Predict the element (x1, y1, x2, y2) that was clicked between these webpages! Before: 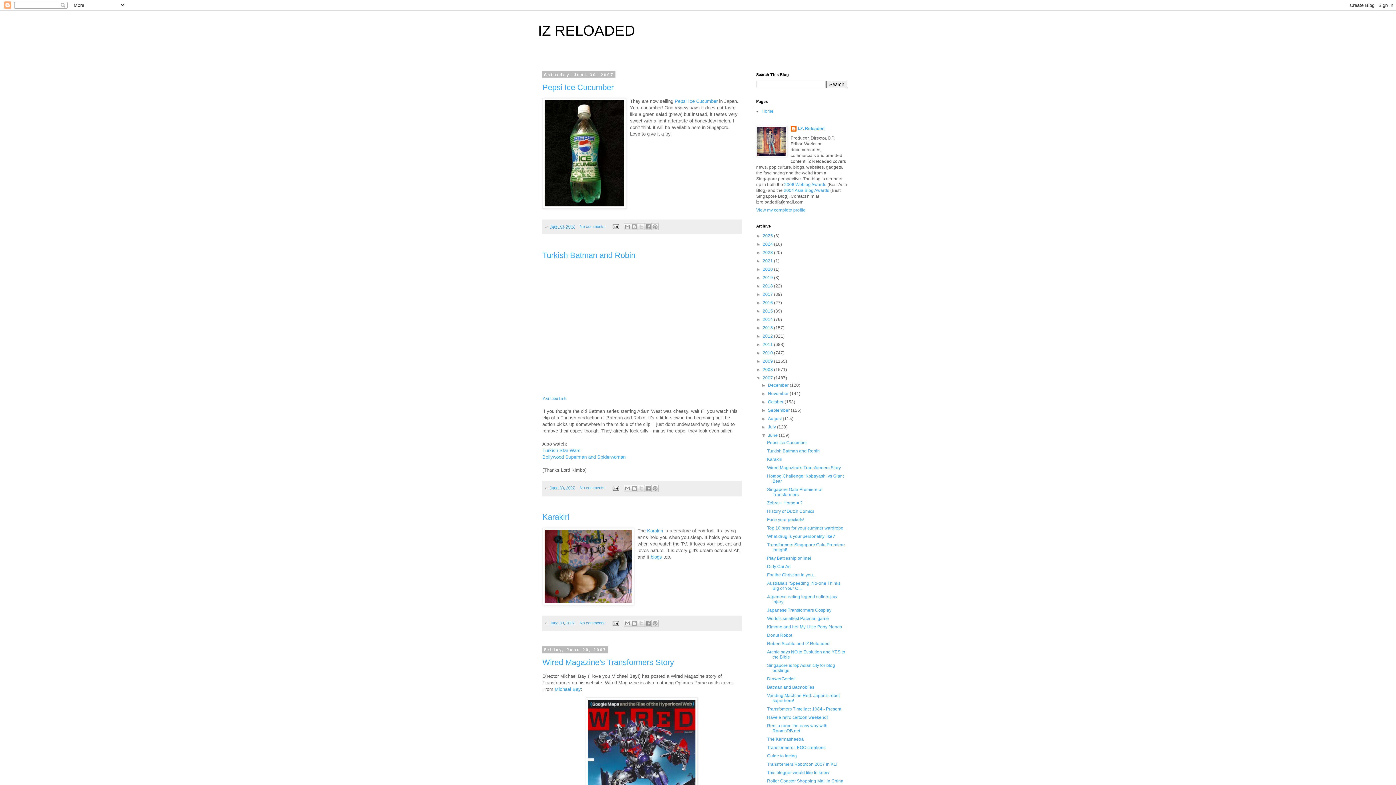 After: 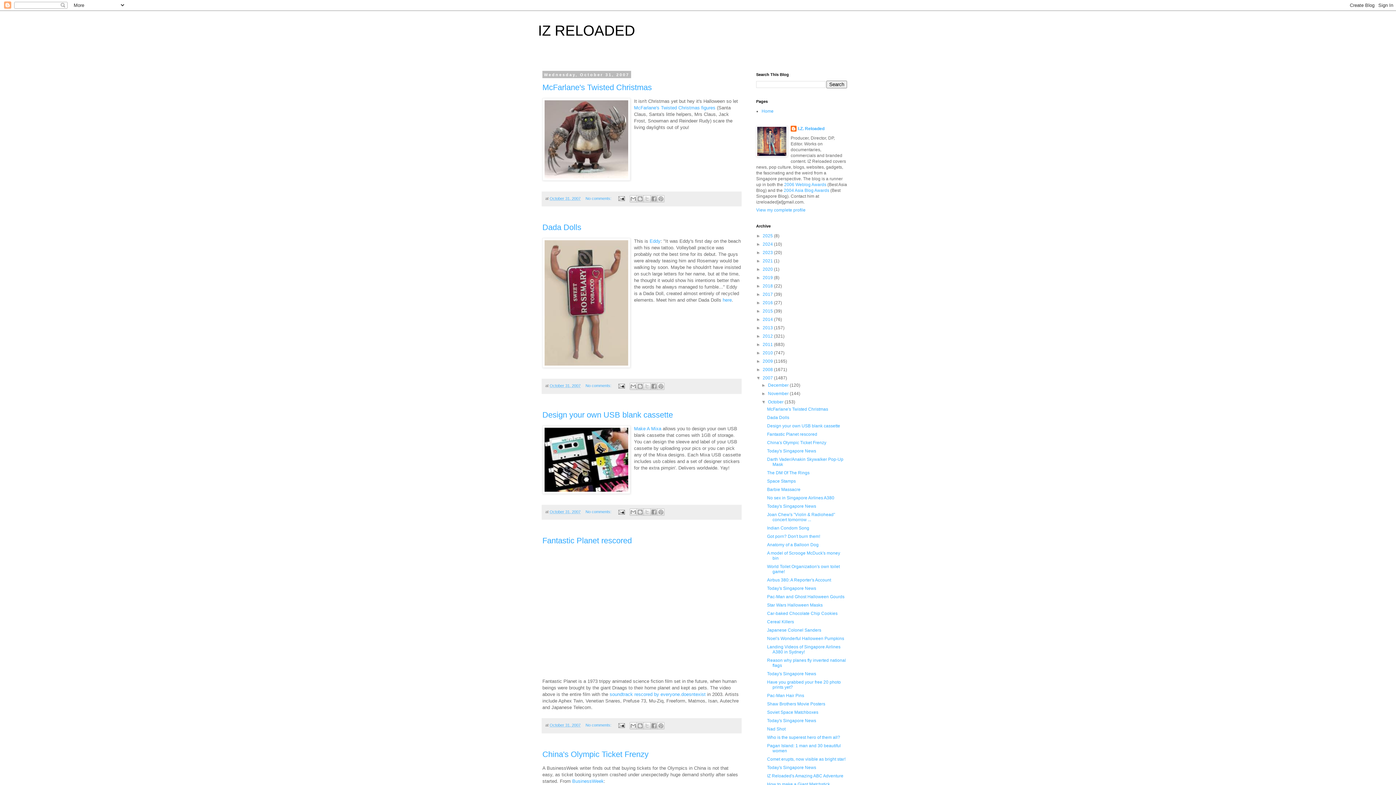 Action: bbox: (768, 399, 784, 404) label: October 